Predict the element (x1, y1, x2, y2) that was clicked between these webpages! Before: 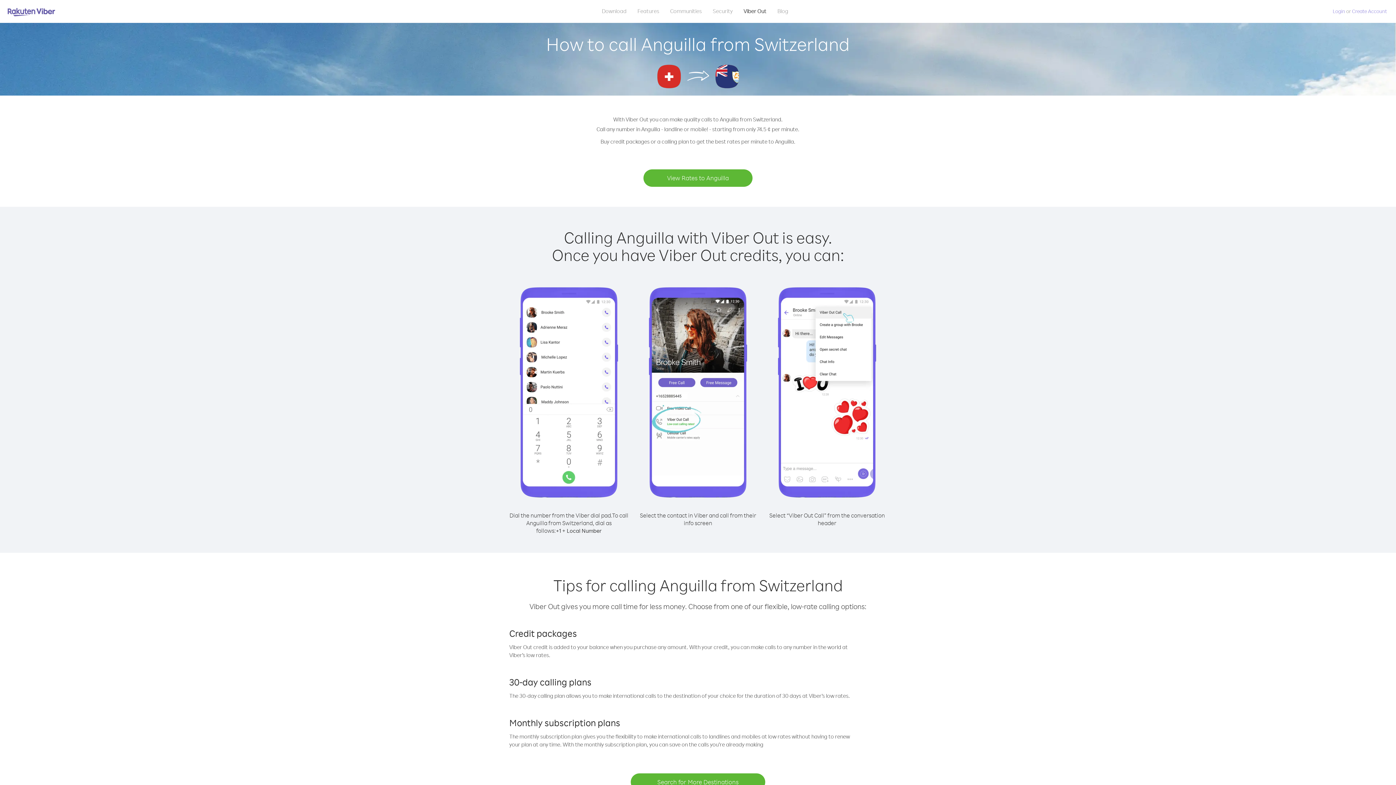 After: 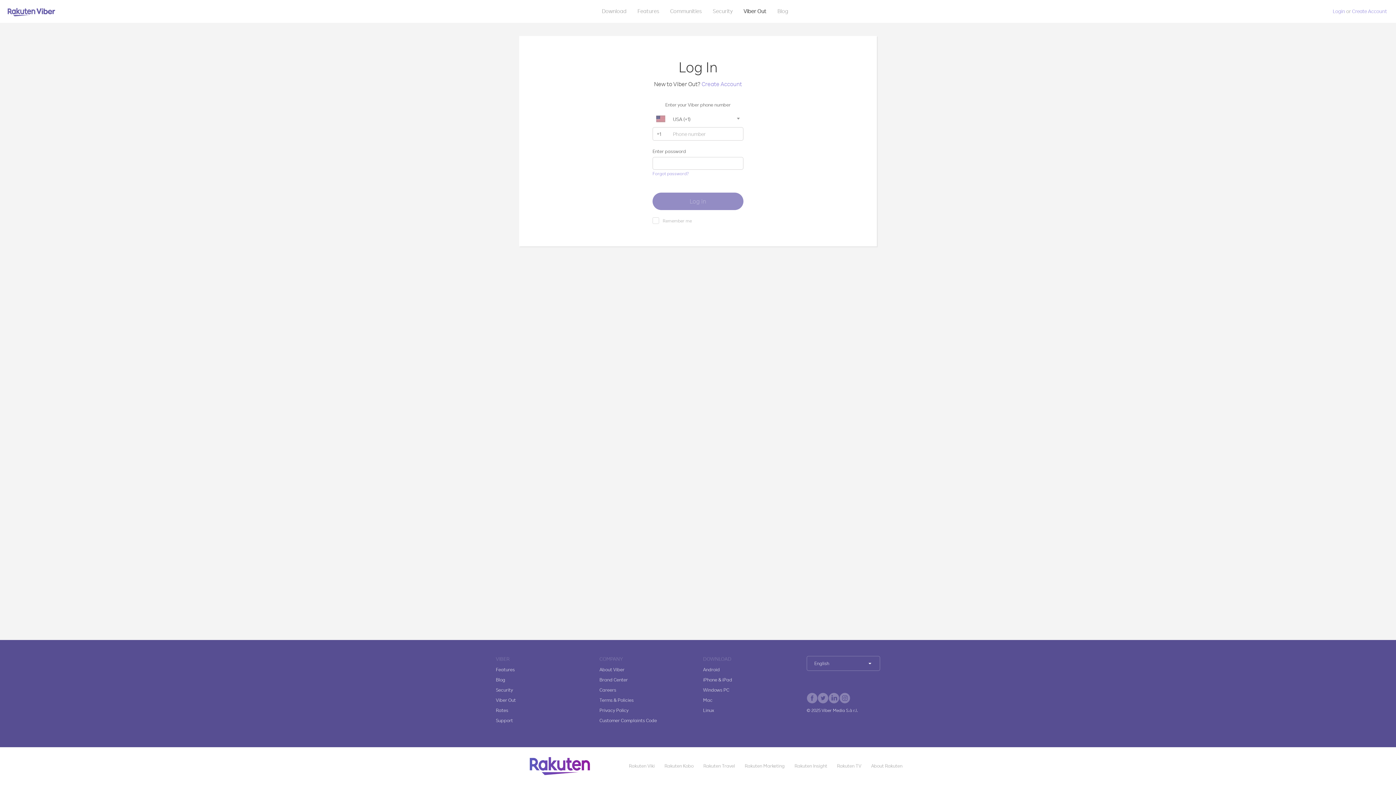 Action: bbox: (1333, 8, 1345, 14) label: Login